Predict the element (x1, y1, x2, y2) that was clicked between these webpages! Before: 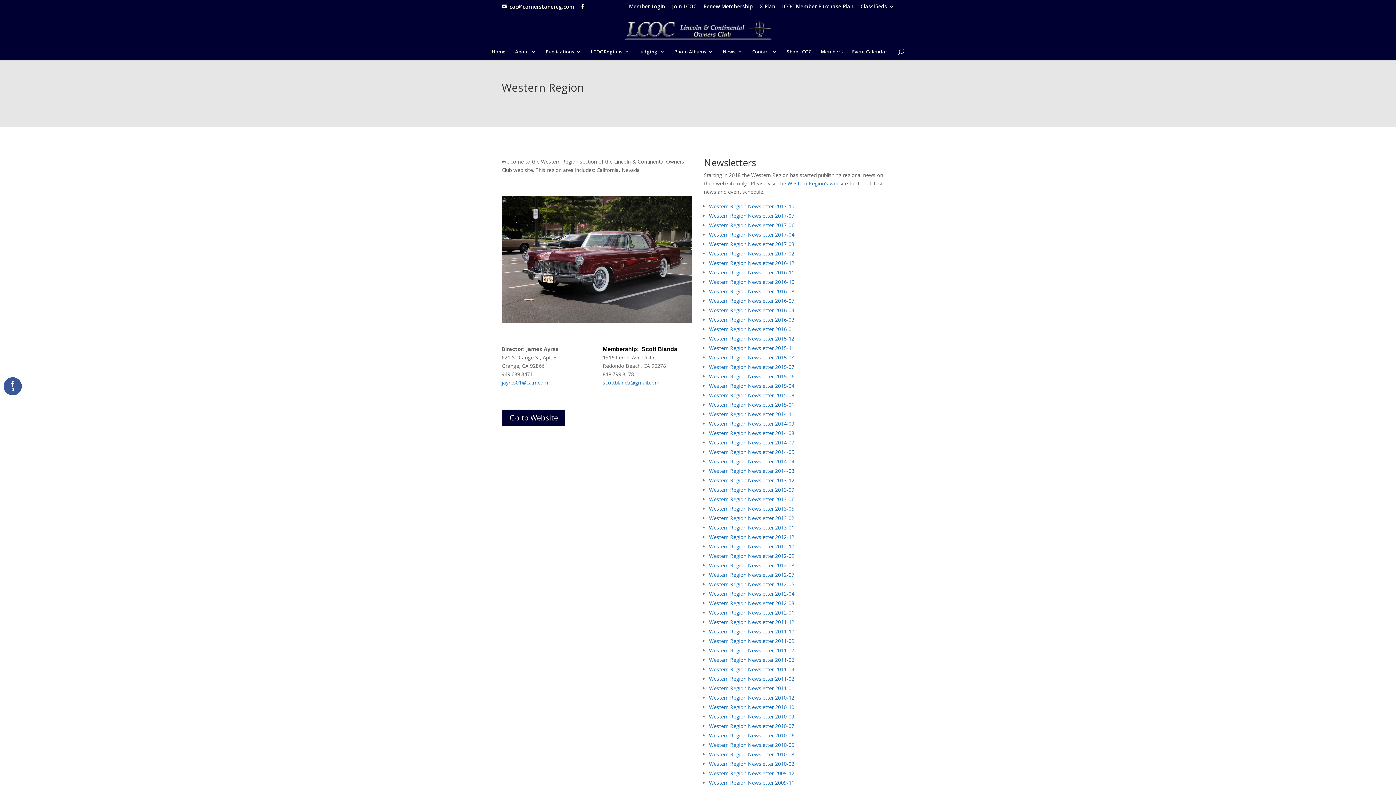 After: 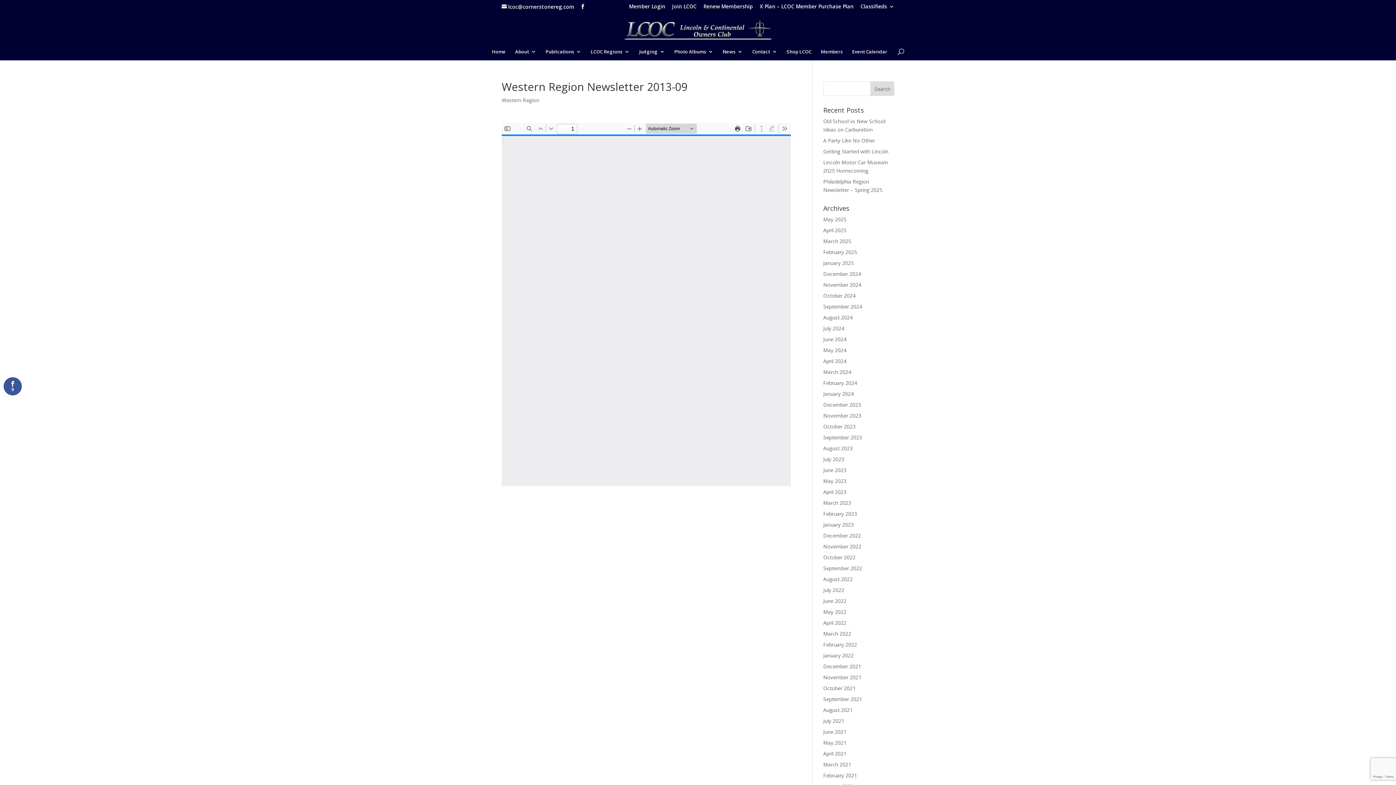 Action: bbox: (709, 486, 794, 493) label: Western Region Newsletter 2013-09